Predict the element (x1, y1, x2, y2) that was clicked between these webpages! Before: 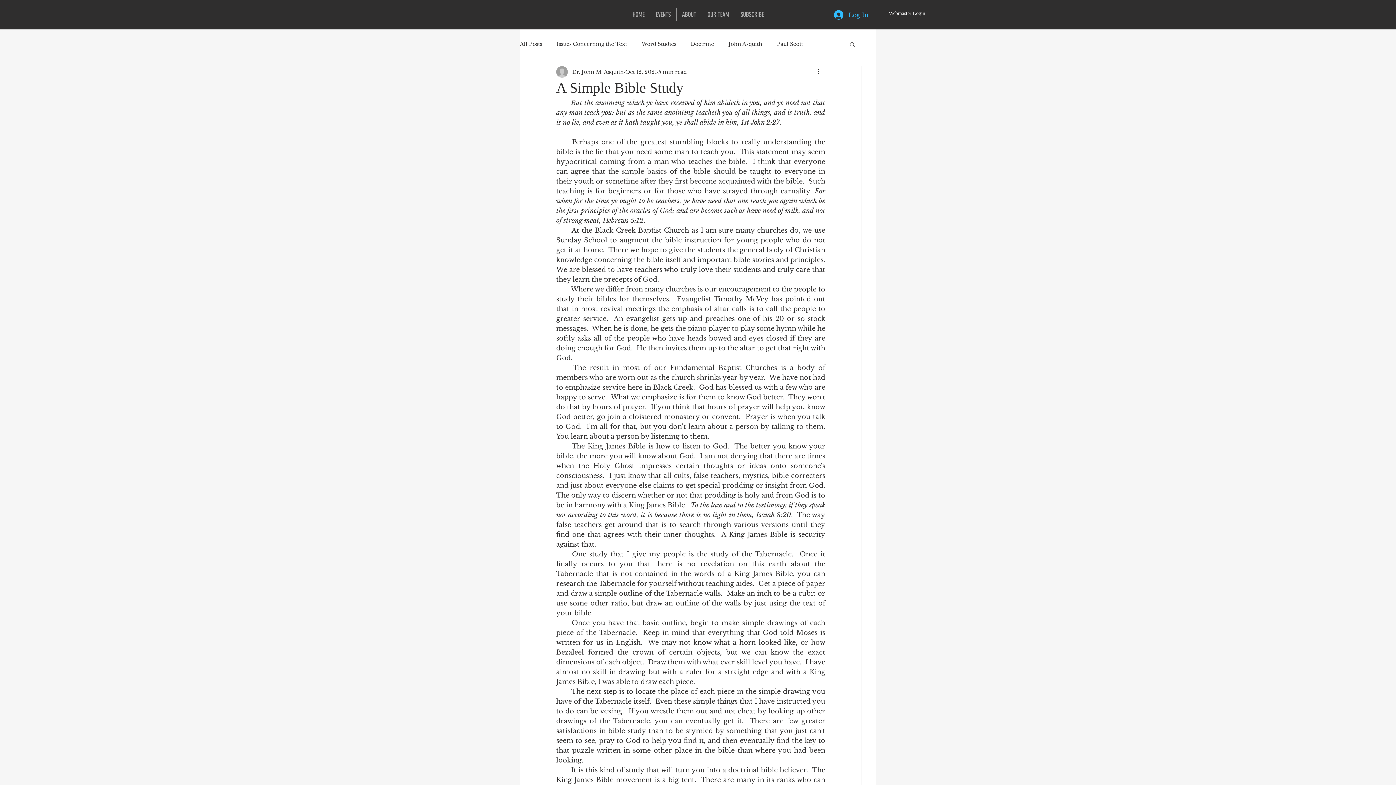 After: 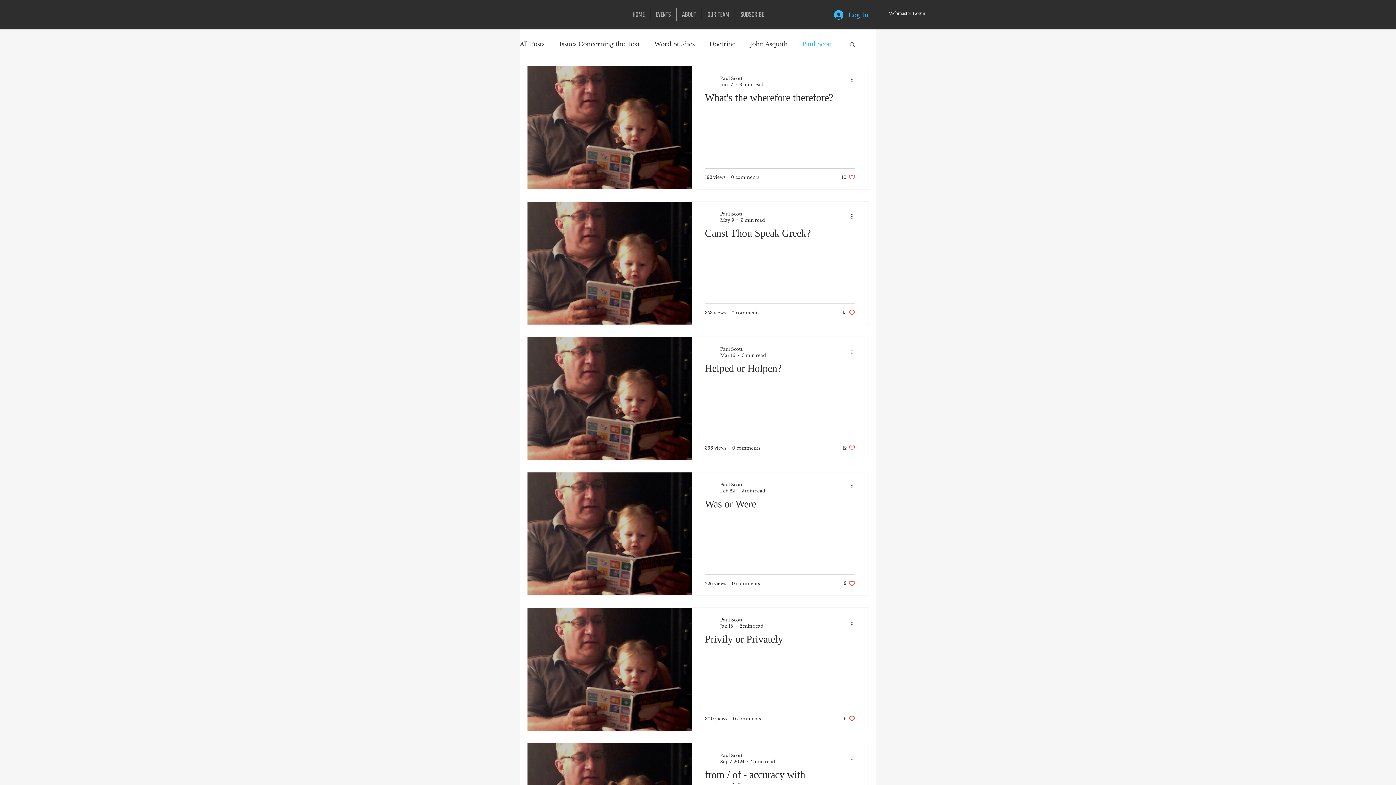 Action: bbox: (777, 40, 803, 47) label: Paul Scott